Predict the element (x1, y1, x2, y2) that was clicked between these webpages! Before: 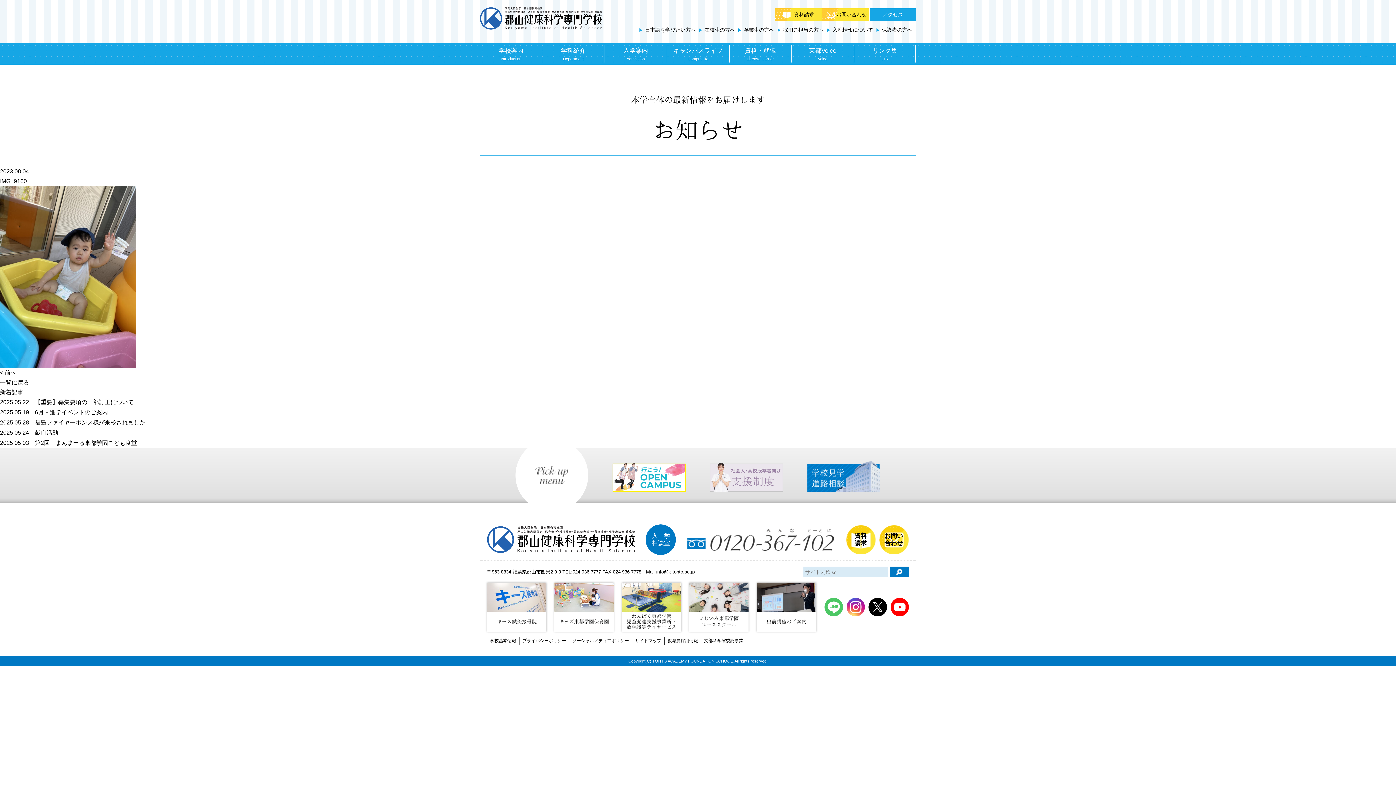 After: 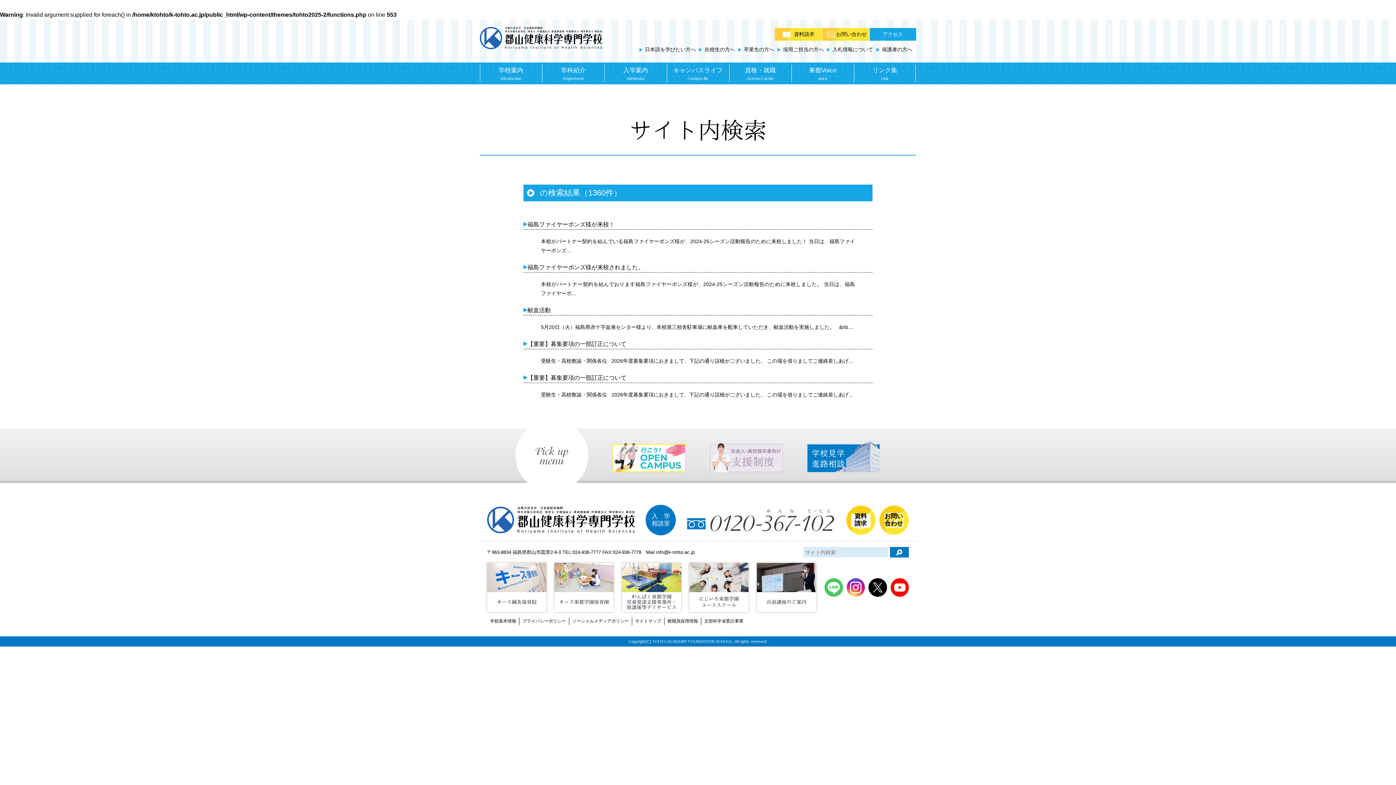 Action: label: 検索 bbox: (890, 566, 909, 577)